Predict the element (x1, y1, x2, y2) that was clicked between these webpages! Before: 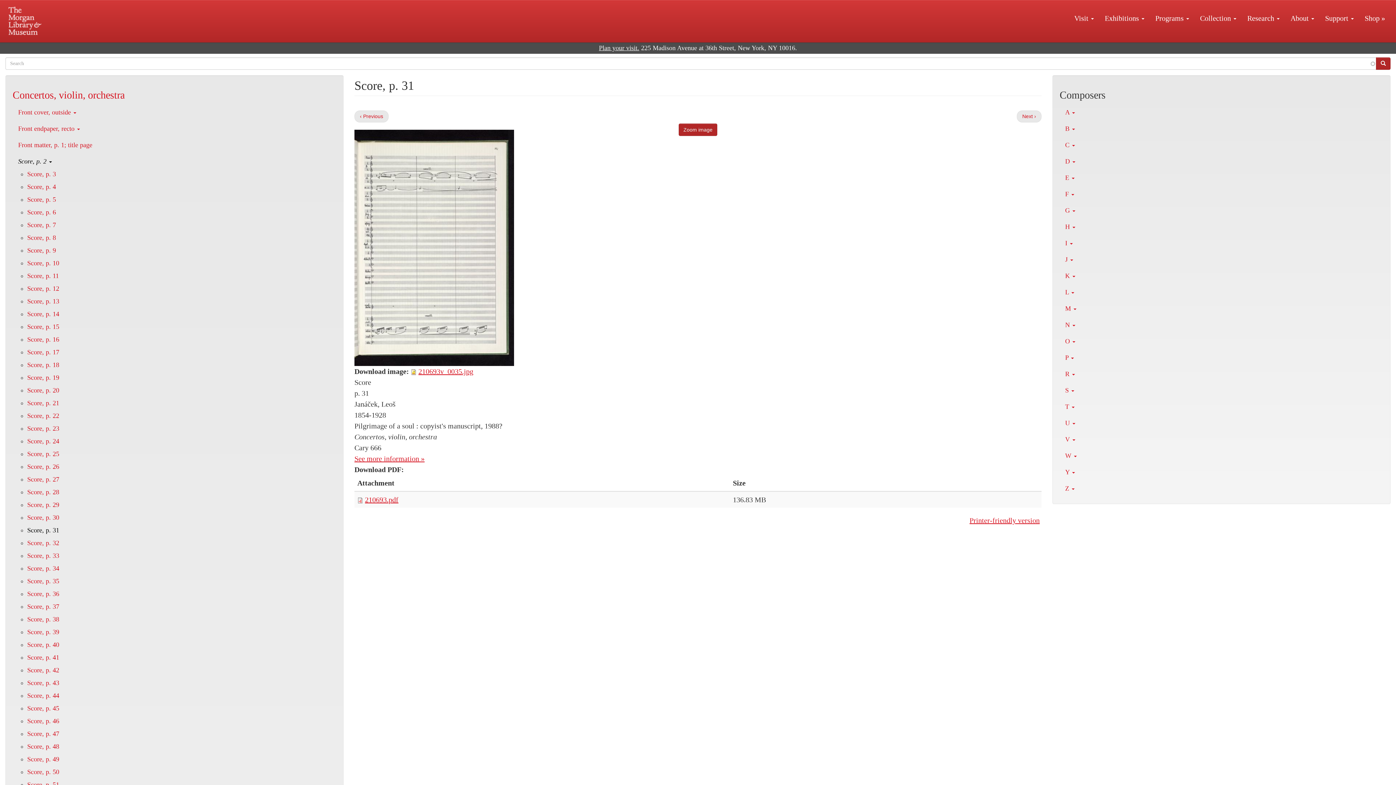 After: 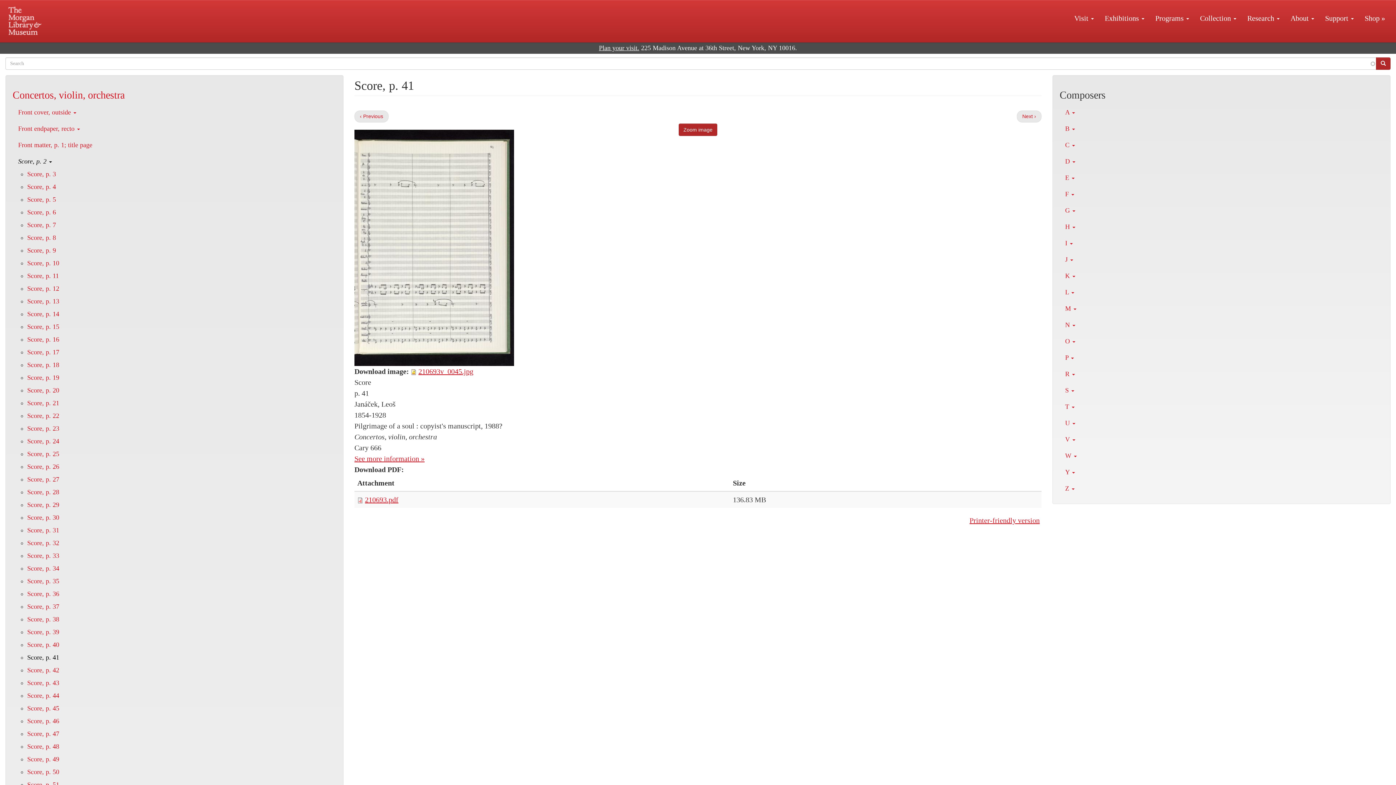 Action: bbox: (27, 654, 59, 661) label: Score, p. 41